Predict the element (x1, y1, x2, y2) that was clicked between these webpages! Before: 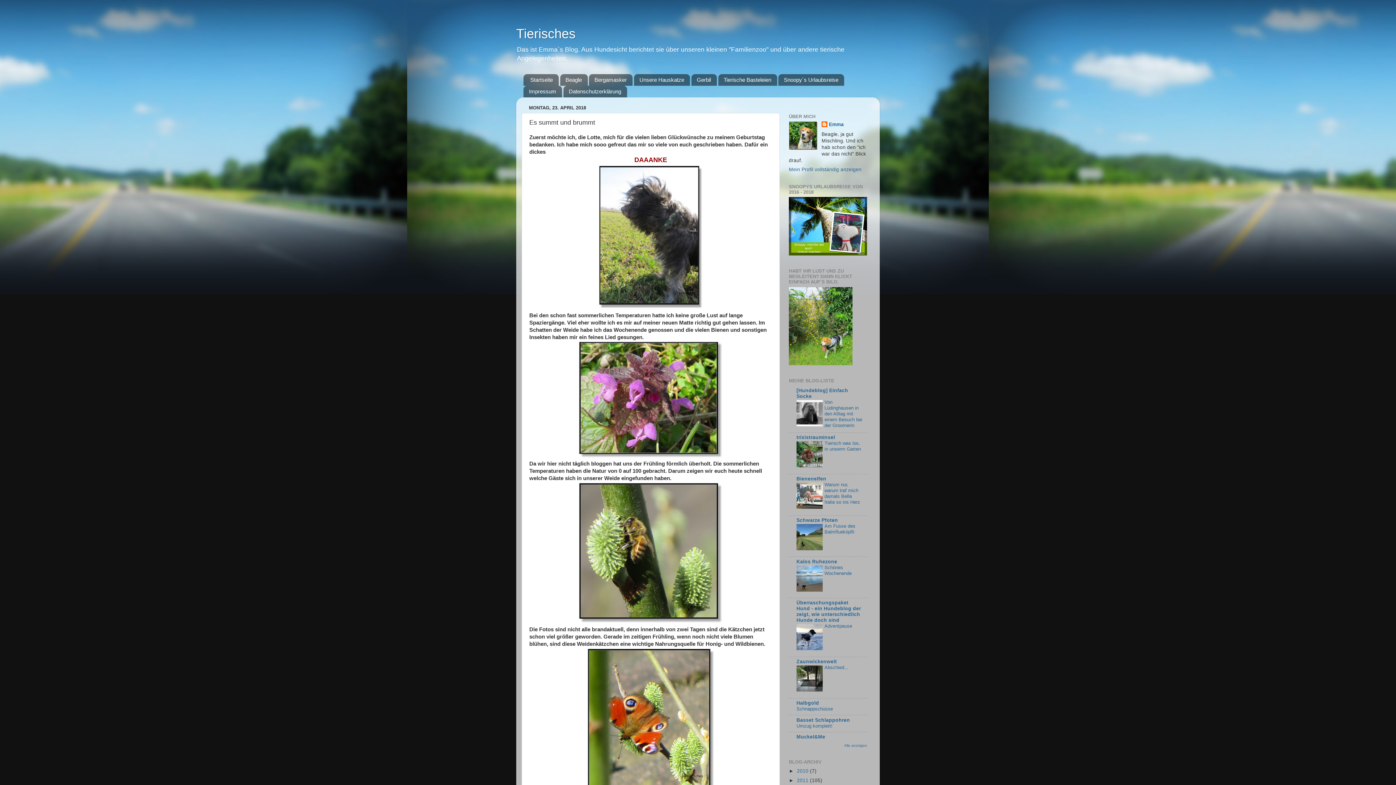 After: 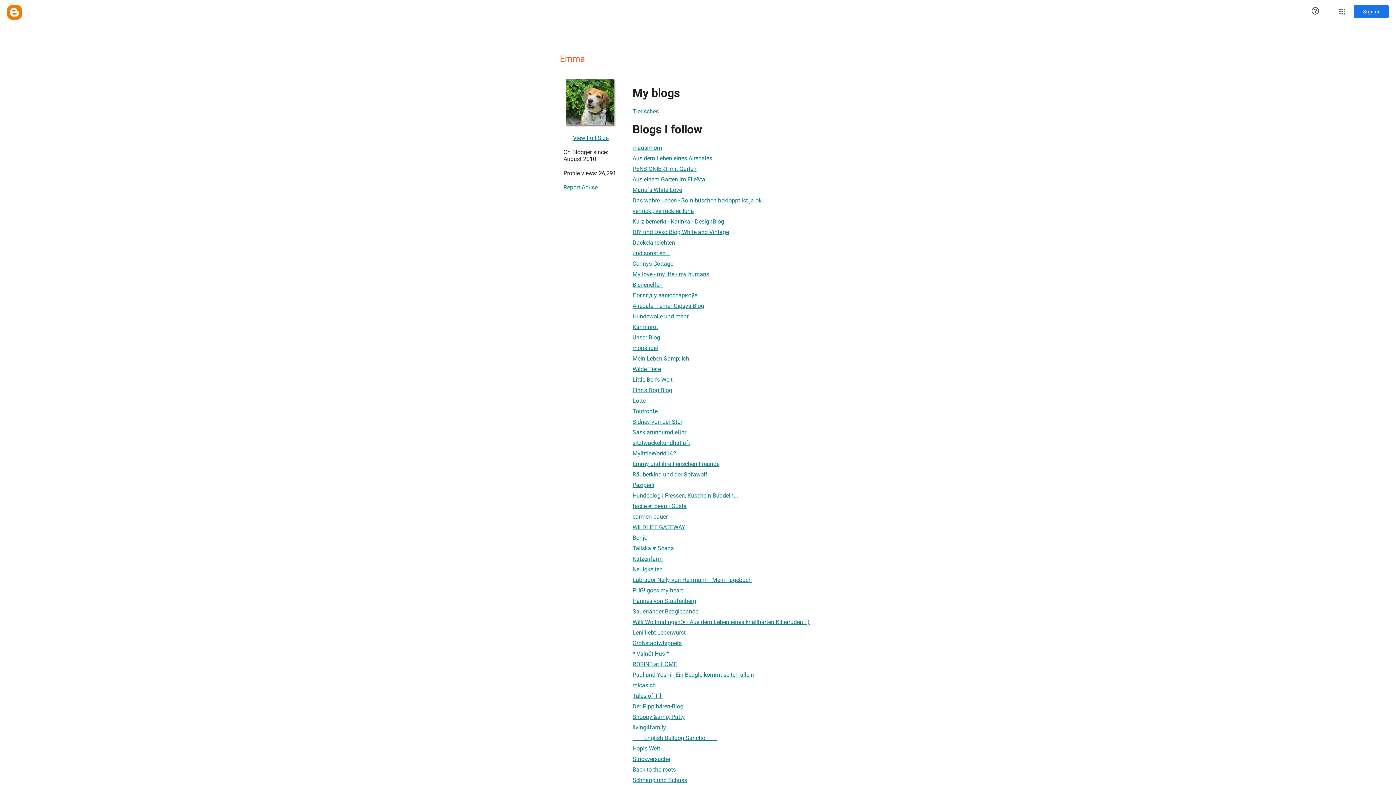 Action: bbox: (821, 121, 844, 128) label: Emma